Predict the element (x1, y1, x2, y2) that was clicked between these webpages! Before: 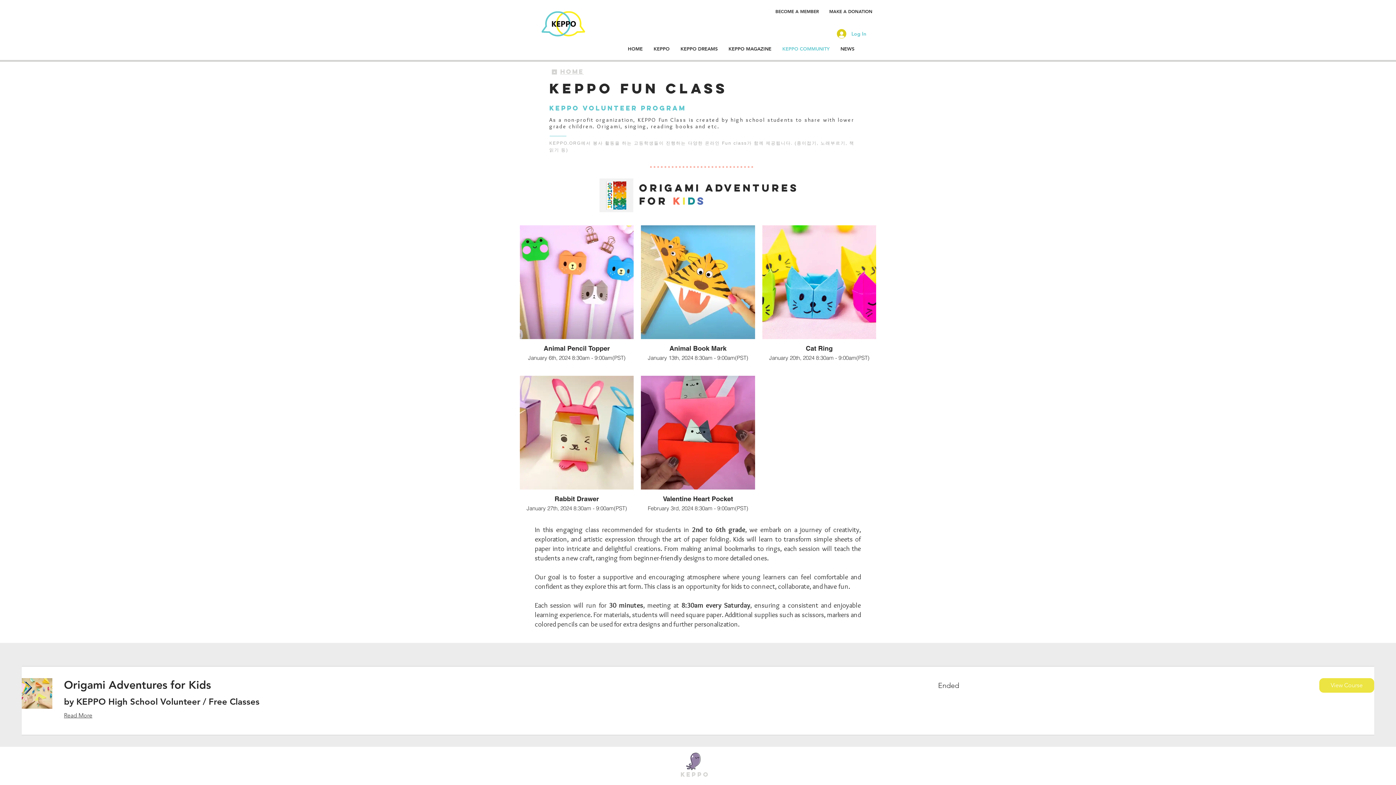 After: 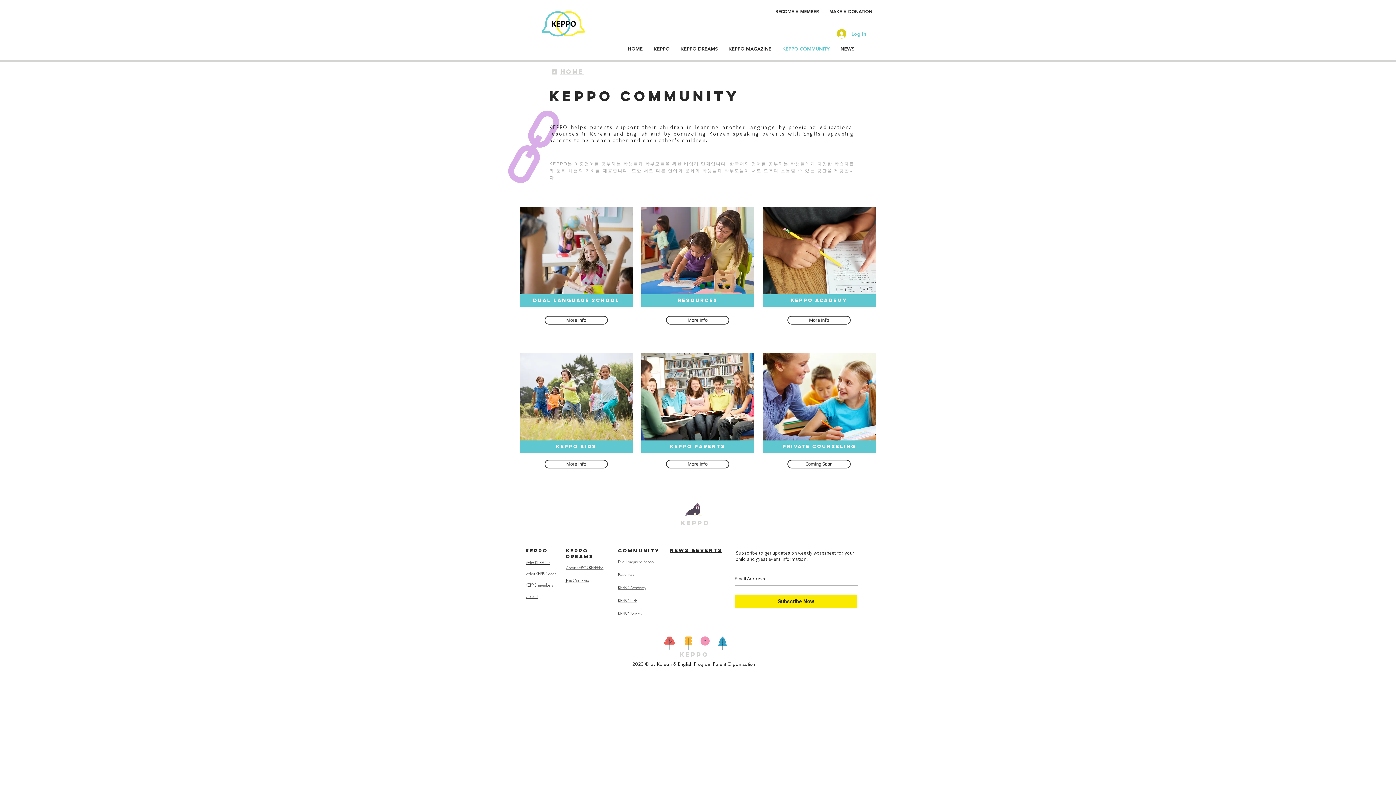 Action: label: KEPPO COMMUNITY bbox: (777, 44, 835, 53)